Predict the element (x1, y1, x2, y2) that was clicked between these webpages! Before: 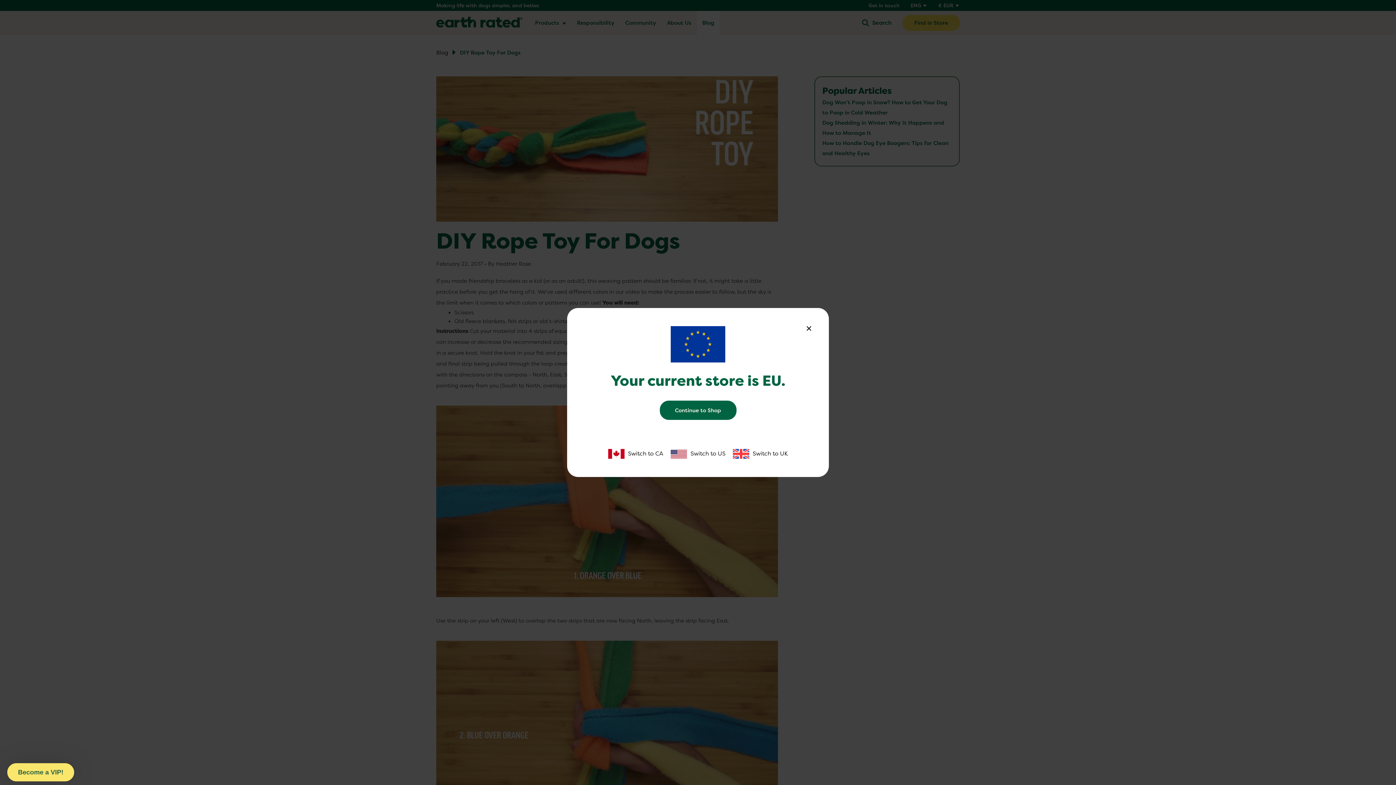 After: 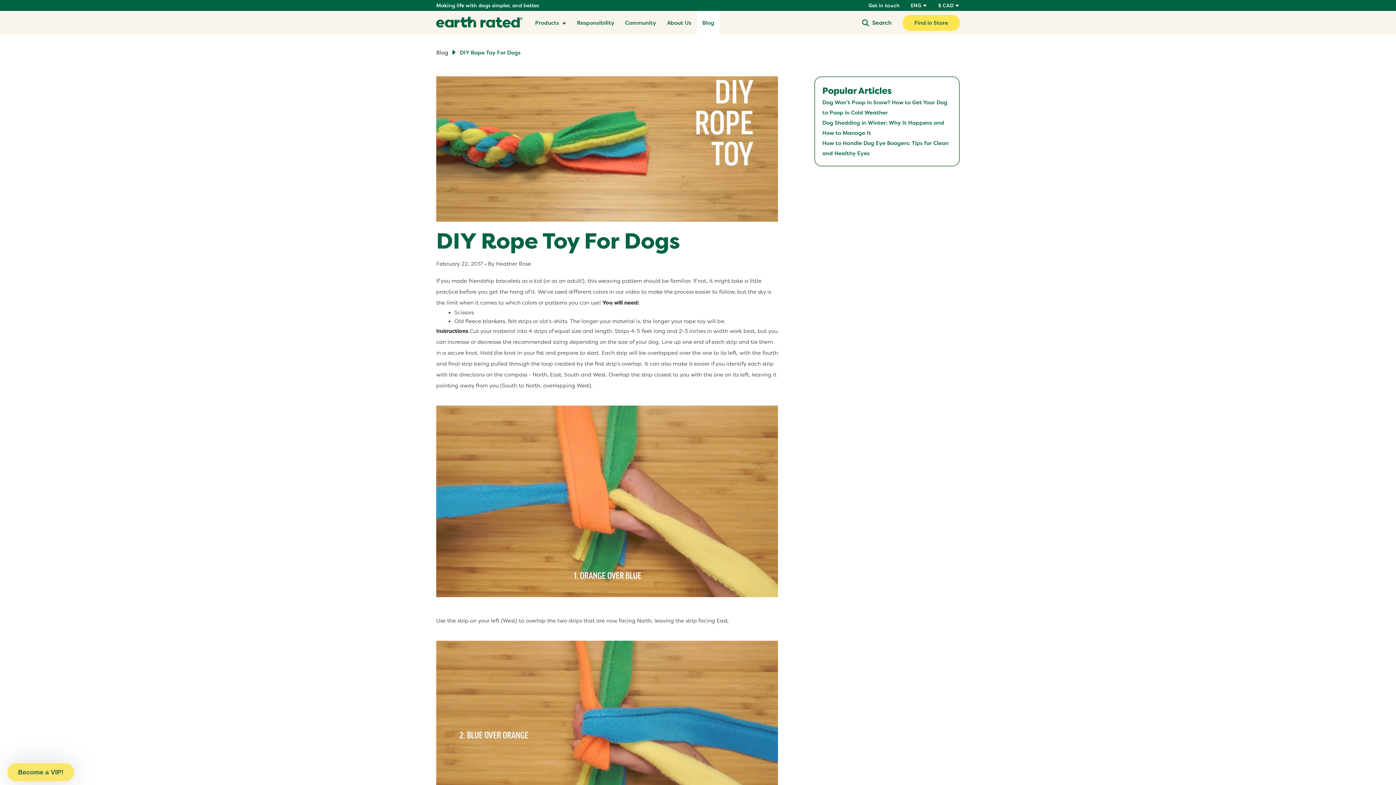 Action: bbox: (608, 449, 663, 459) label: Switch to CA